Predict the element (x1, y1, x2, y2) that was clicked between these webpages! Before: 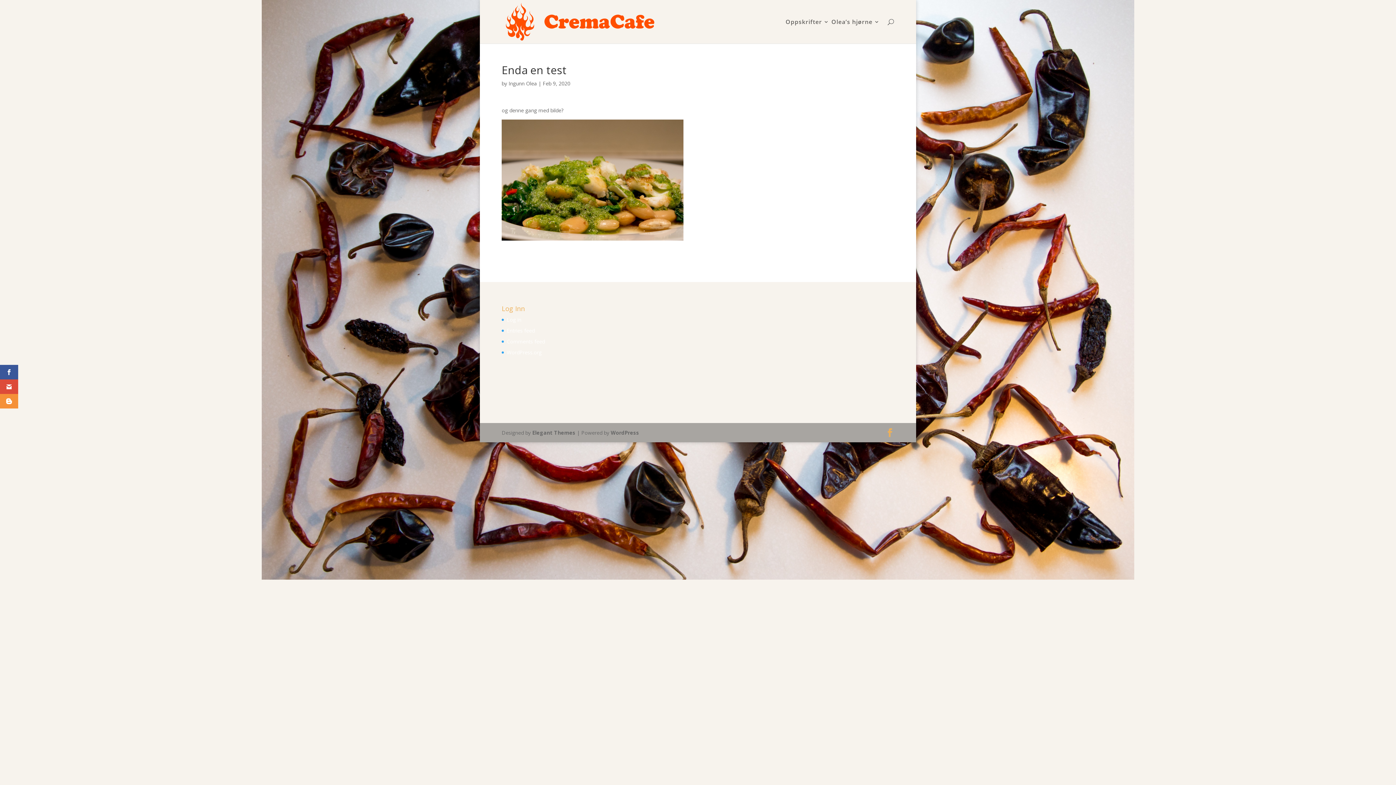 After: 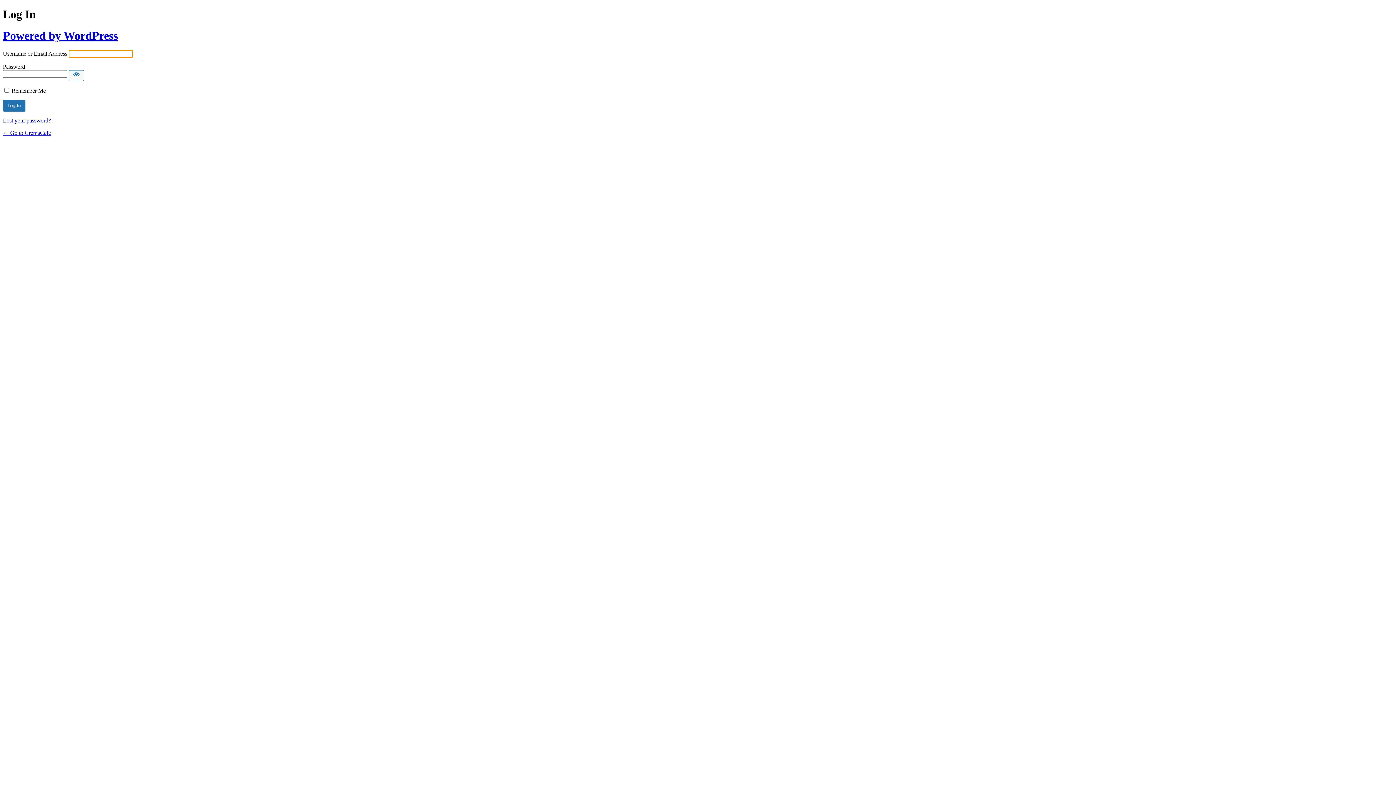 Action: label: Log in bbox: (506, 316, 521, 323)